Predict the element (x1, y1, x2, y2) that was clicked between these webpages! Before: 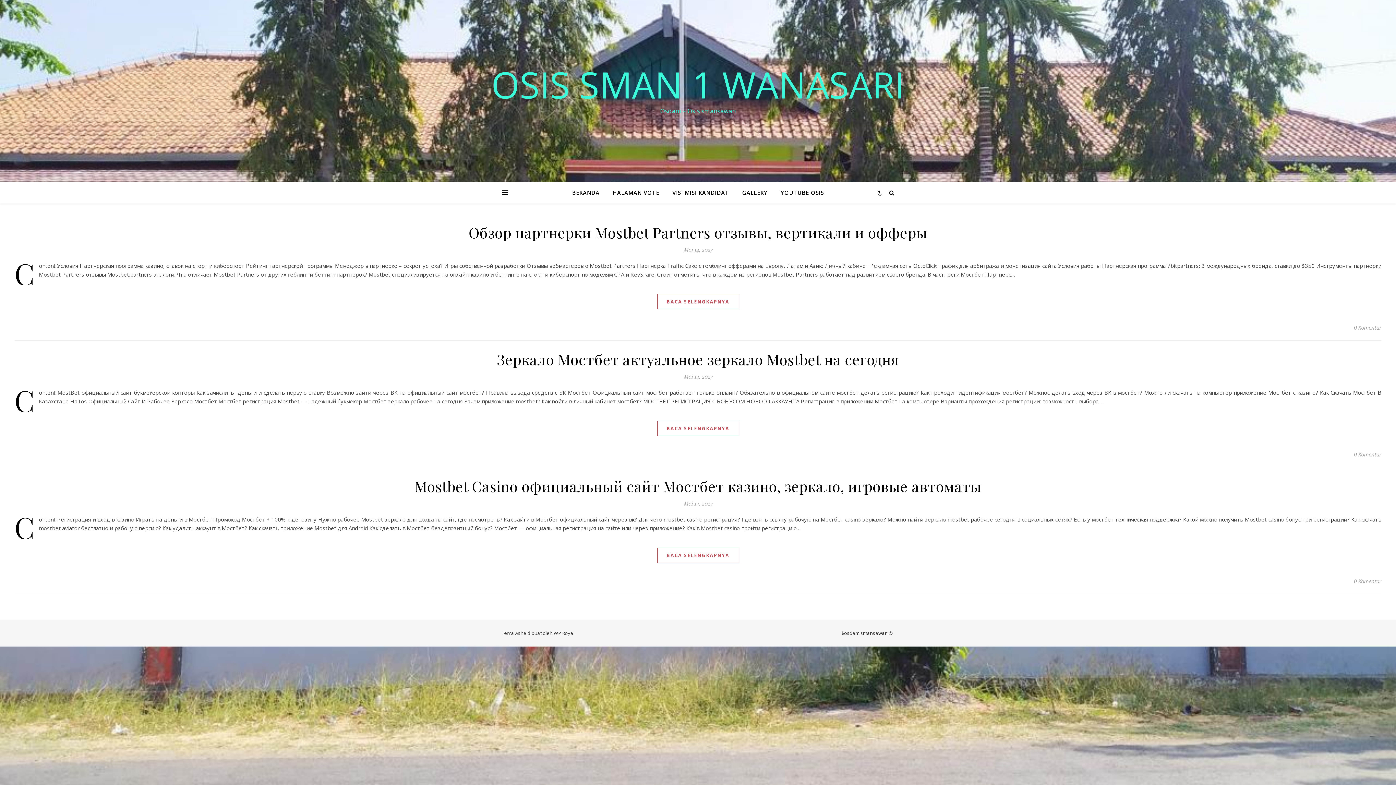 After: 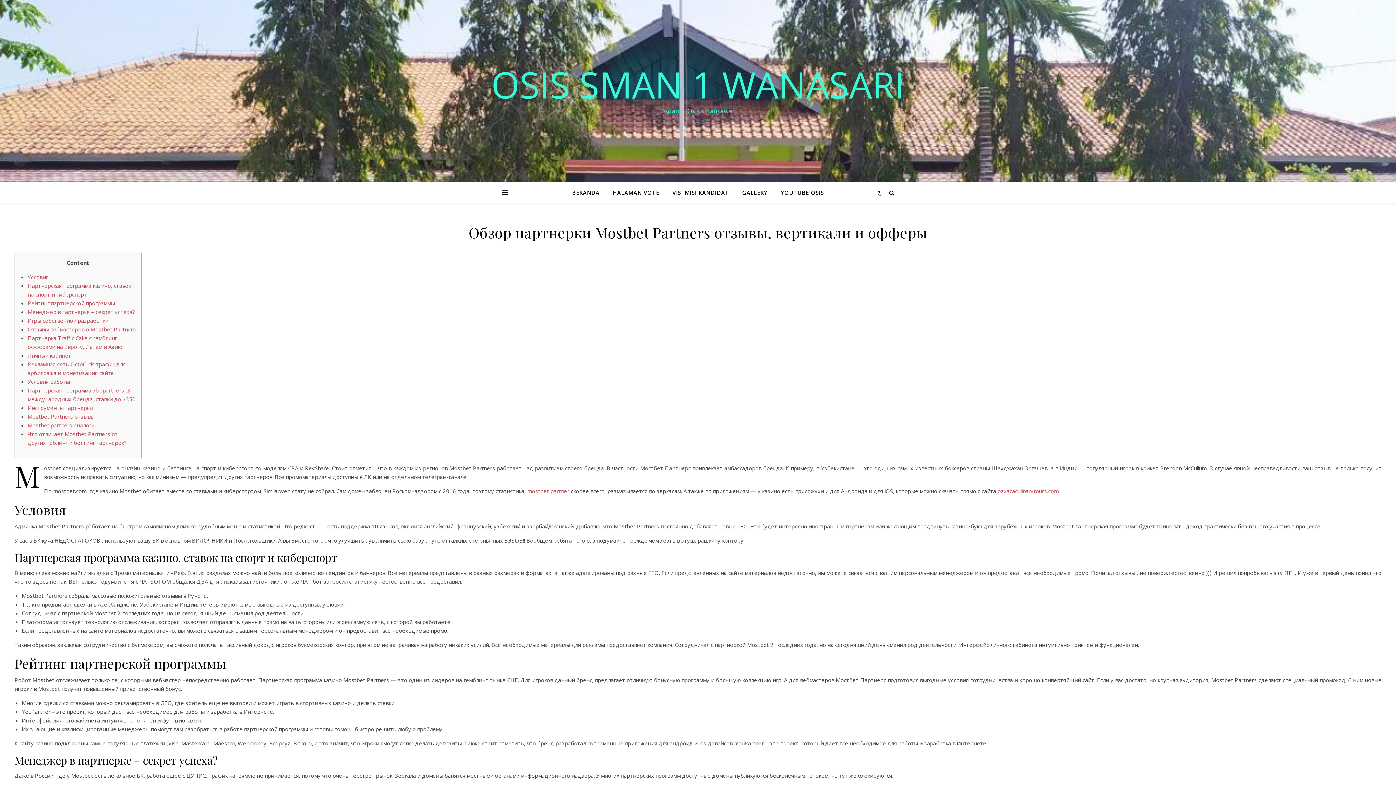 Action: bbox: (657, 294, 739, 309) label: BACA SELENGKAPNYA